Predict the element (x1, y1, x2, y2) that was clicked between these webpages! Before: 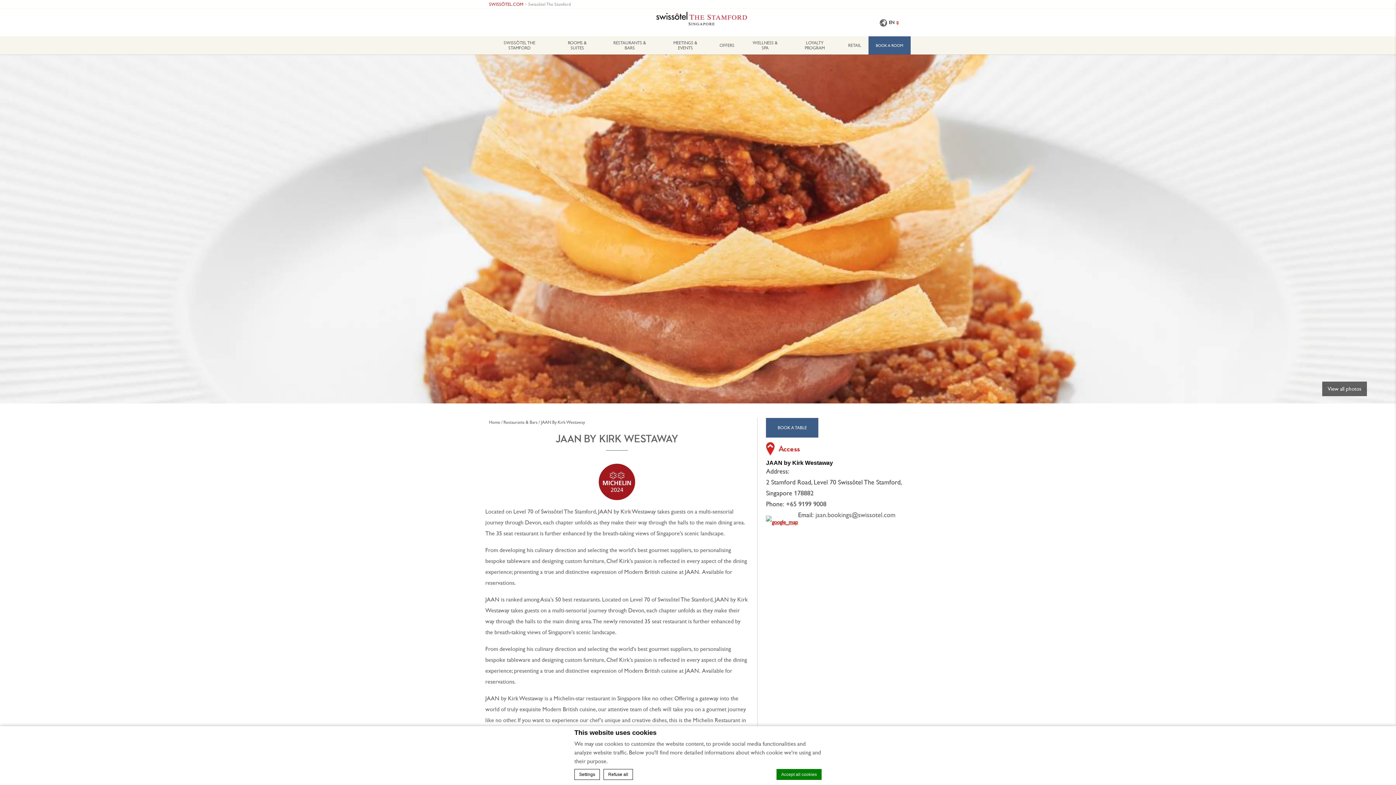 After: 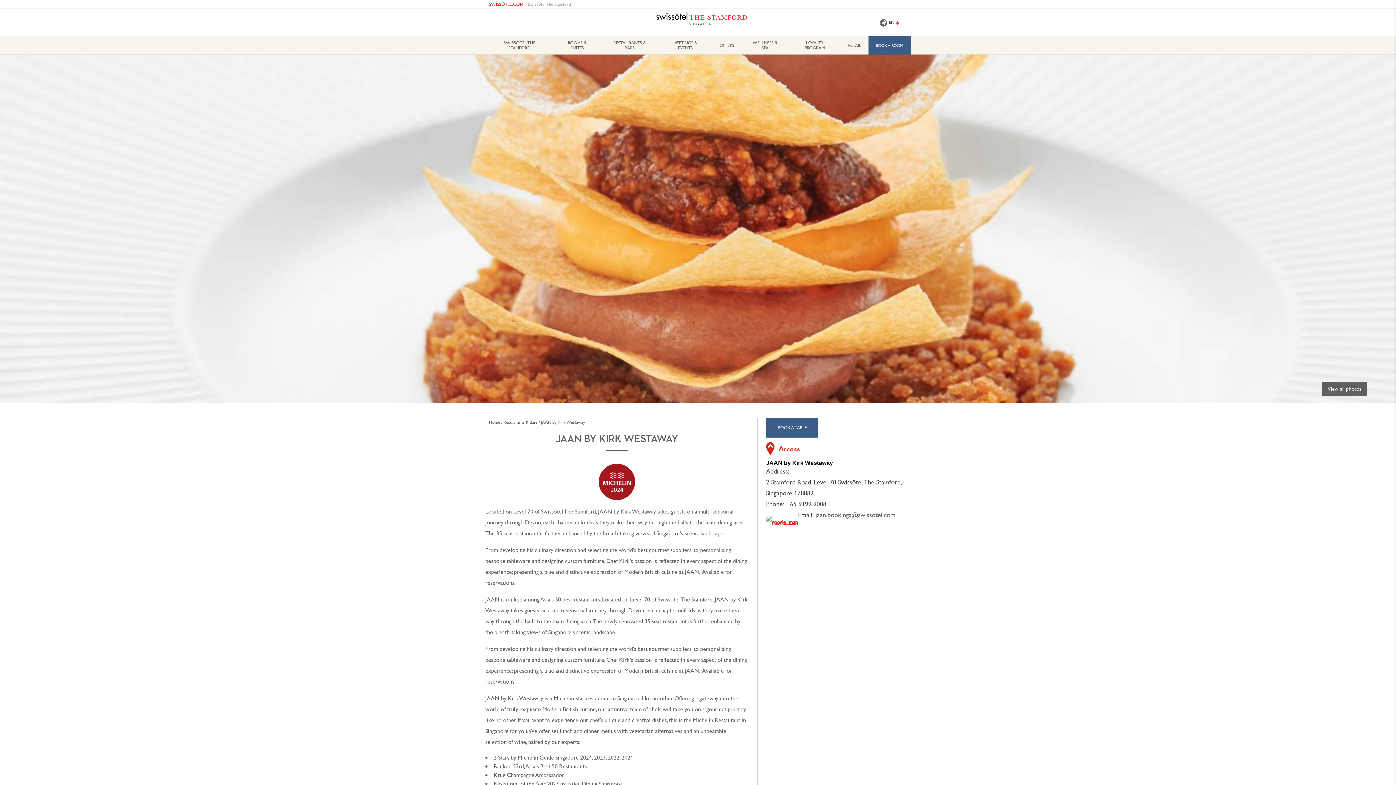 Action: label: JAAN By Kirk Westaway bbox: (537, 419, 585, 425)